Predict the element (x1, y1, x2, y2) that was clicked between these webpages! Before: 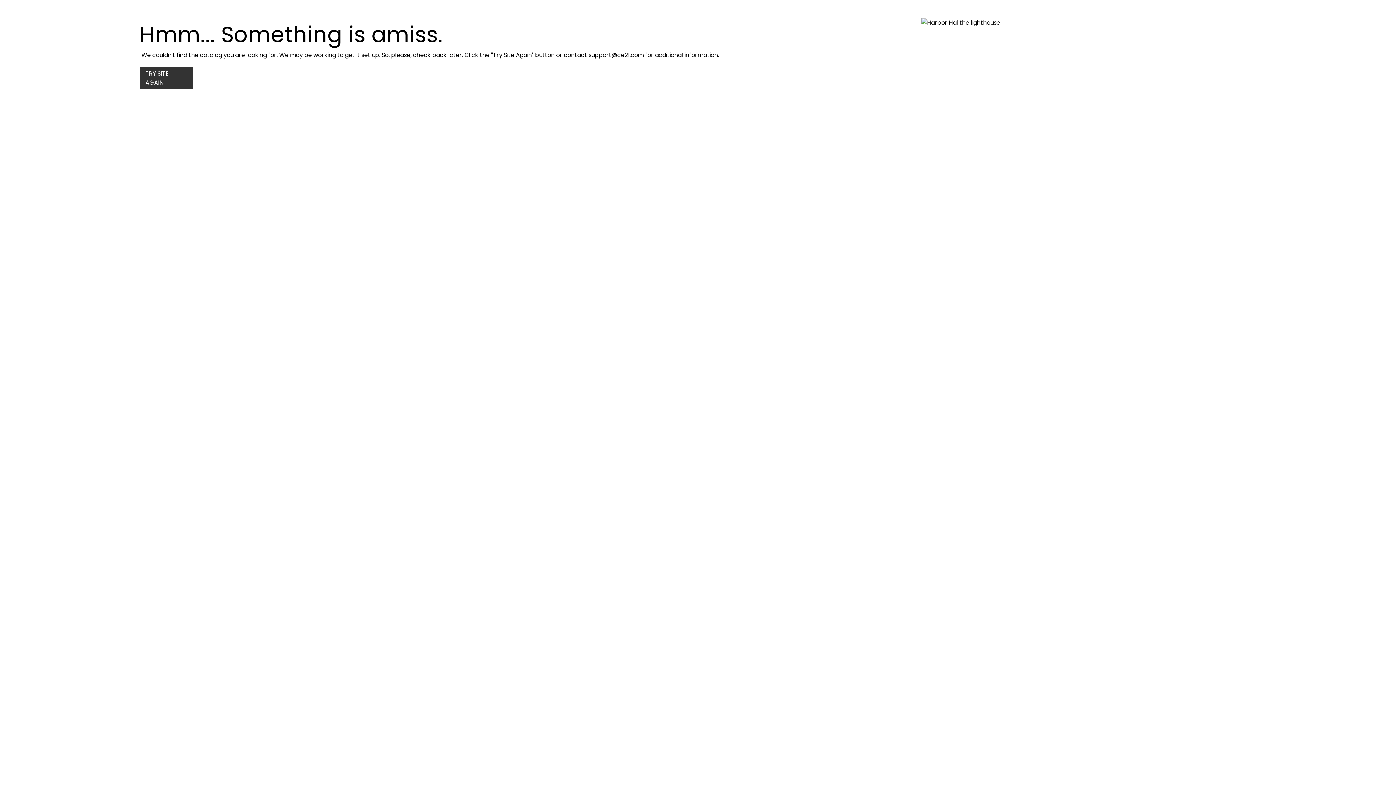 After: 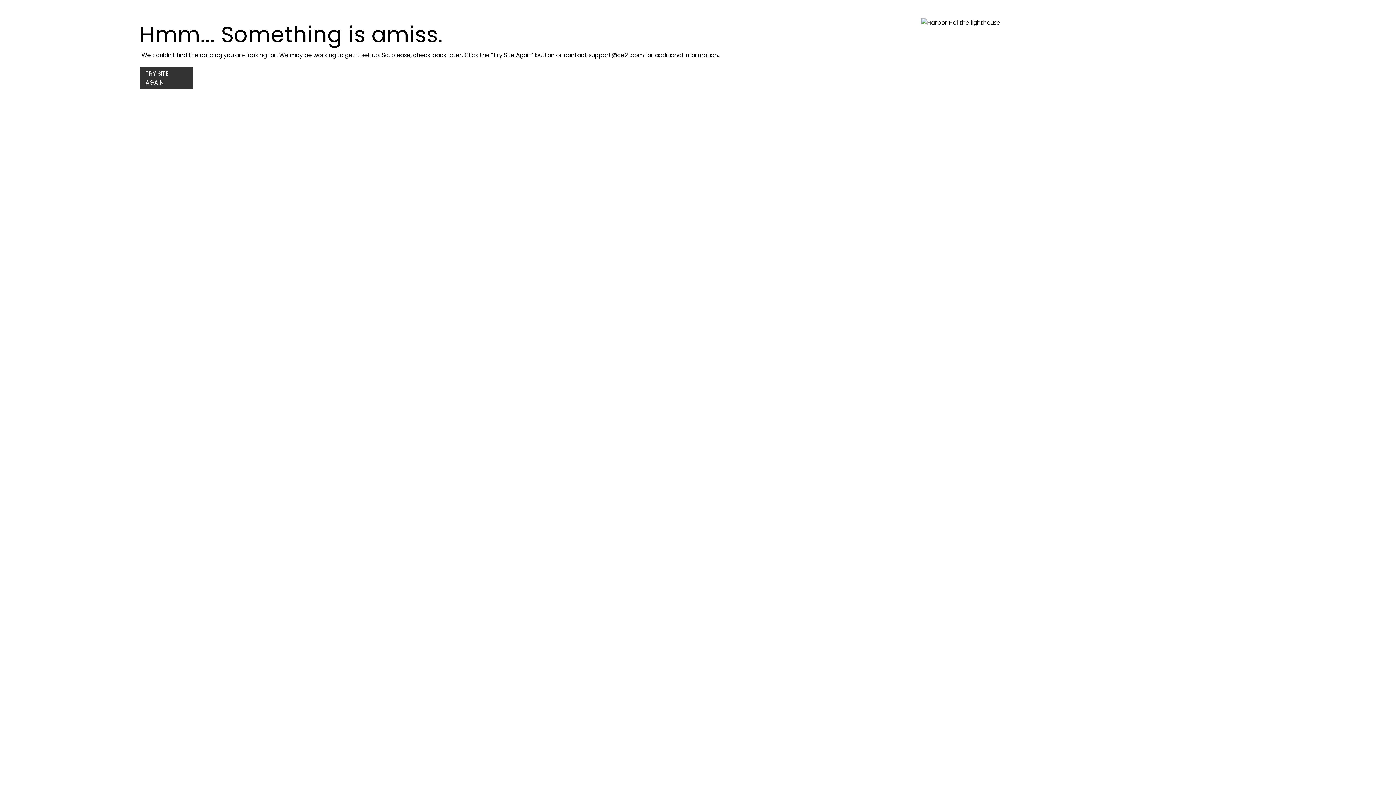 Action: bbox: (139, 66, 193, 89) label: TRY SITE AGAIN